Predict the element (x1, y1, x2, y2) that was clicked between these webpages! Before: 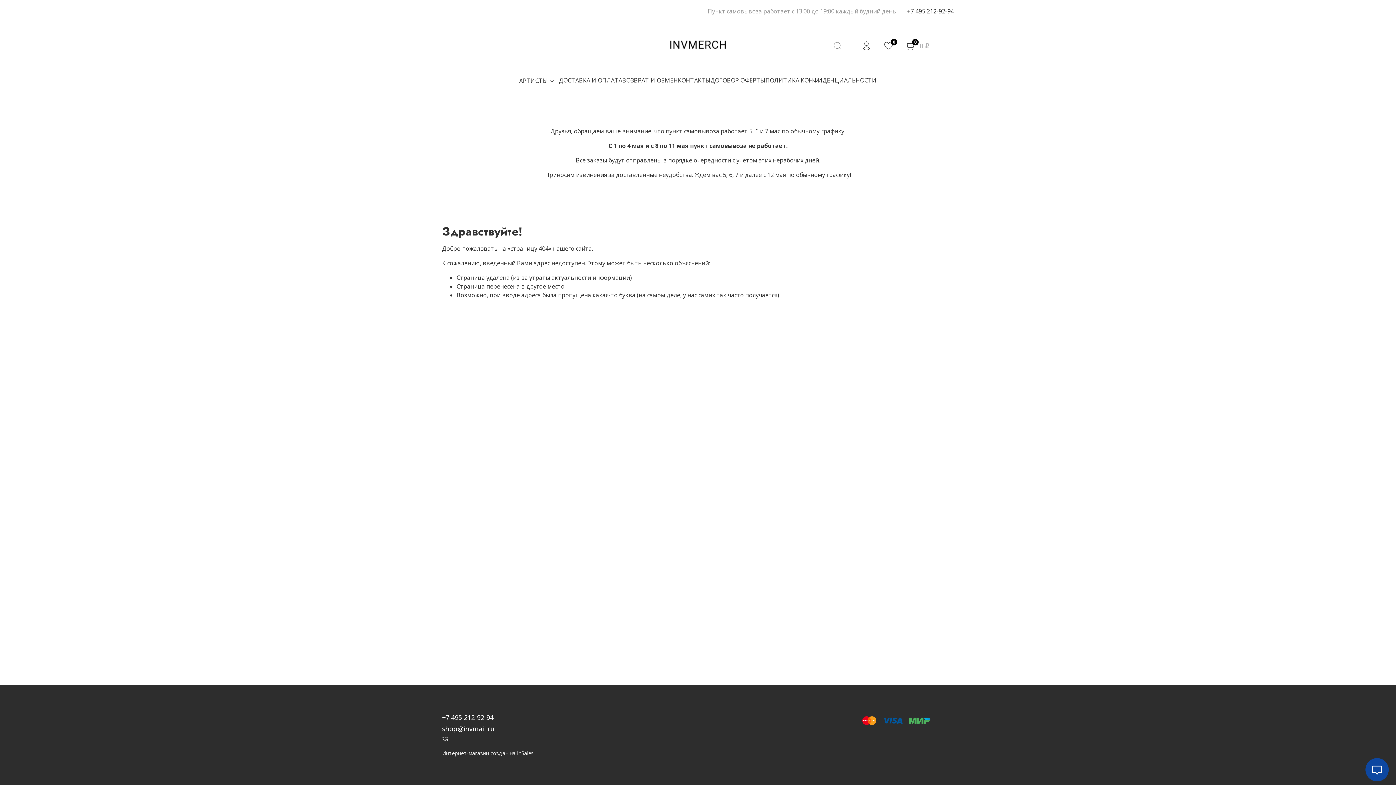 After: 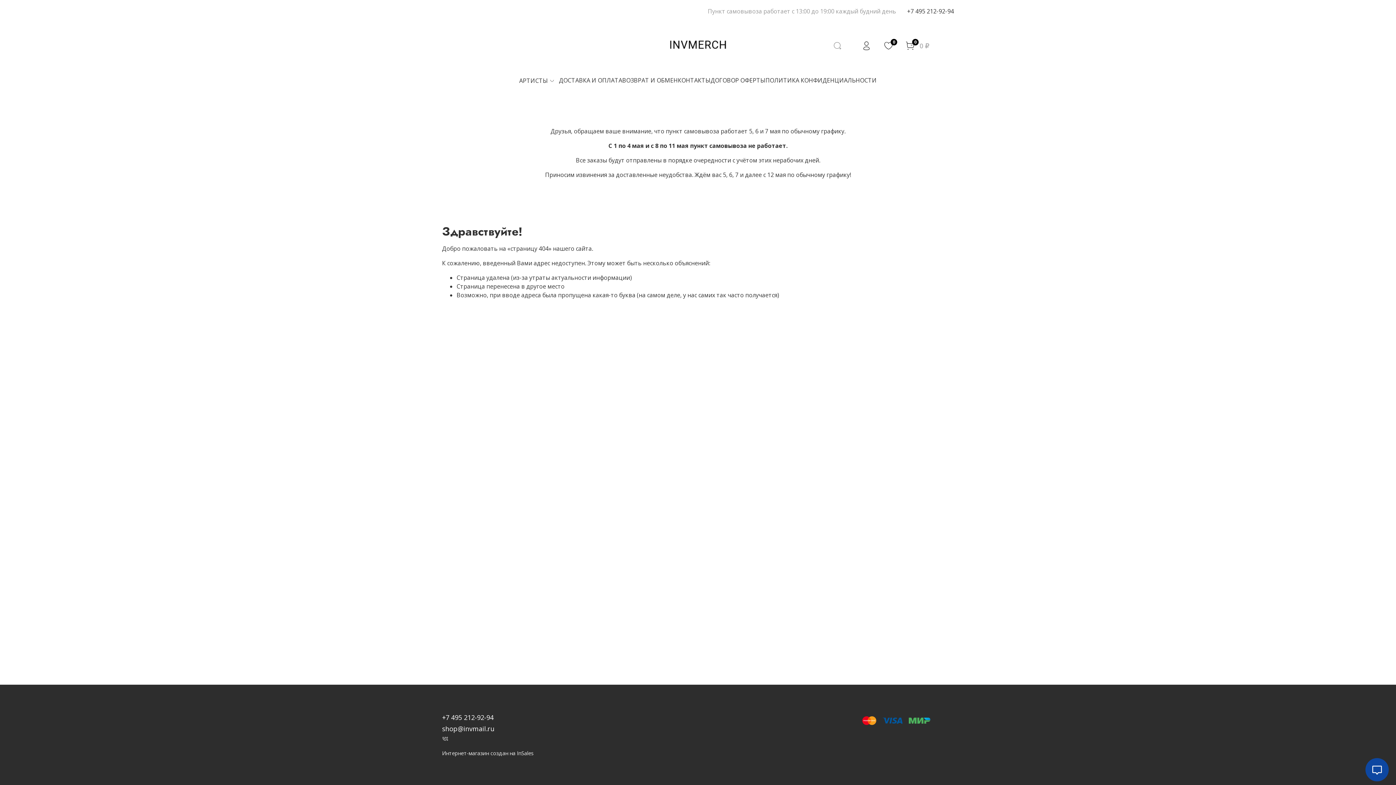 Action: label: +7 495 212-92-94 bbox: (442, 713, 493, 722)